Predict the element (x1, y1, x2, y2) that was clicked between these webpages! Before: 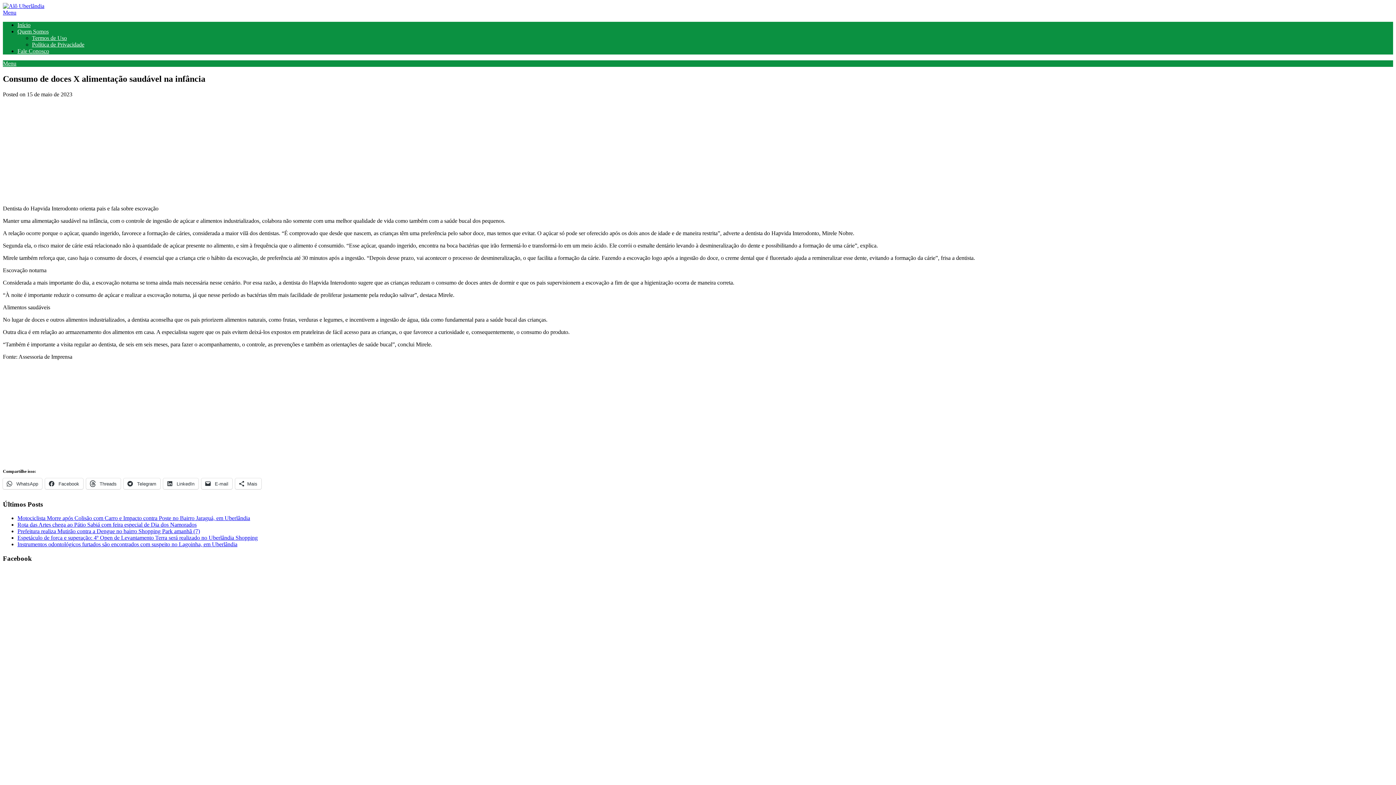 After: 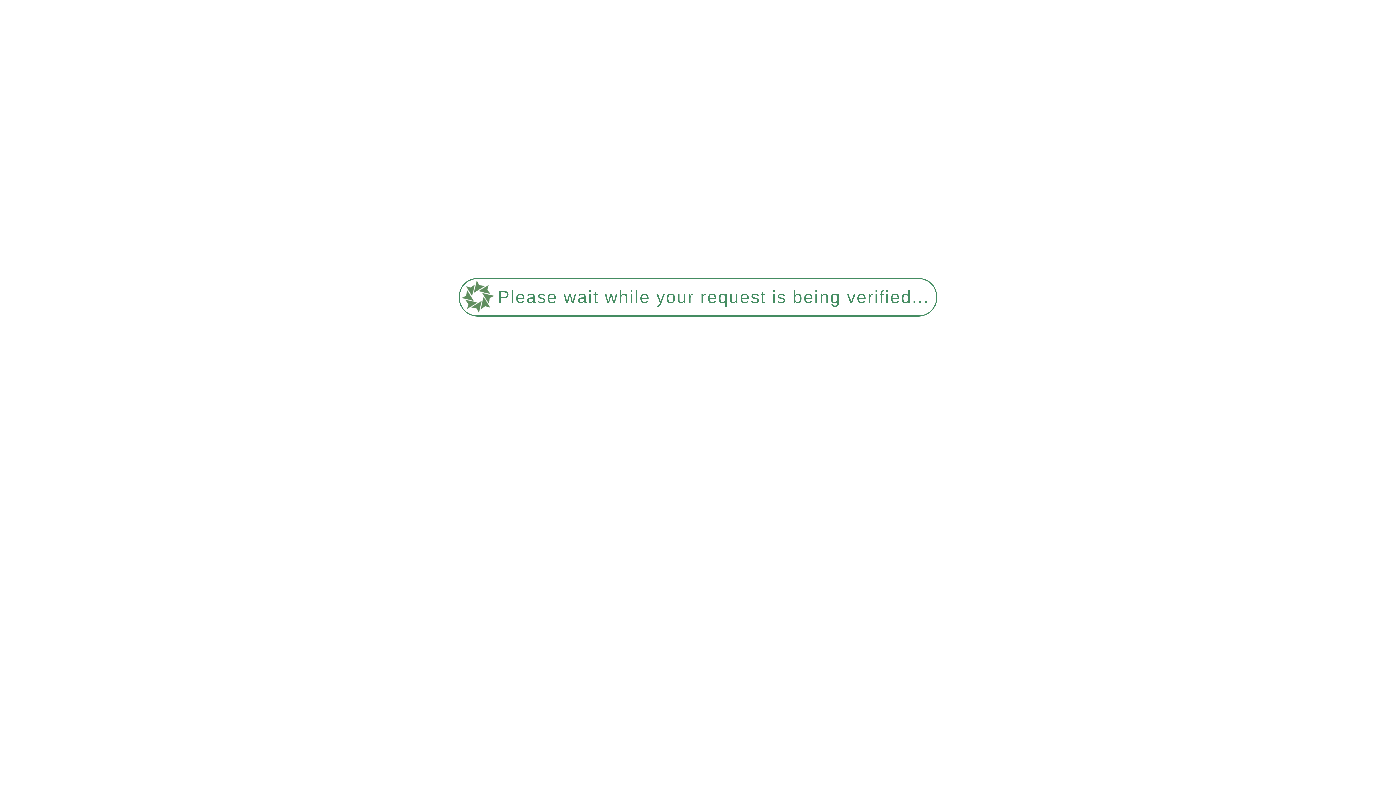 Action: label: Início bbox: (17, 21, 30, 28)